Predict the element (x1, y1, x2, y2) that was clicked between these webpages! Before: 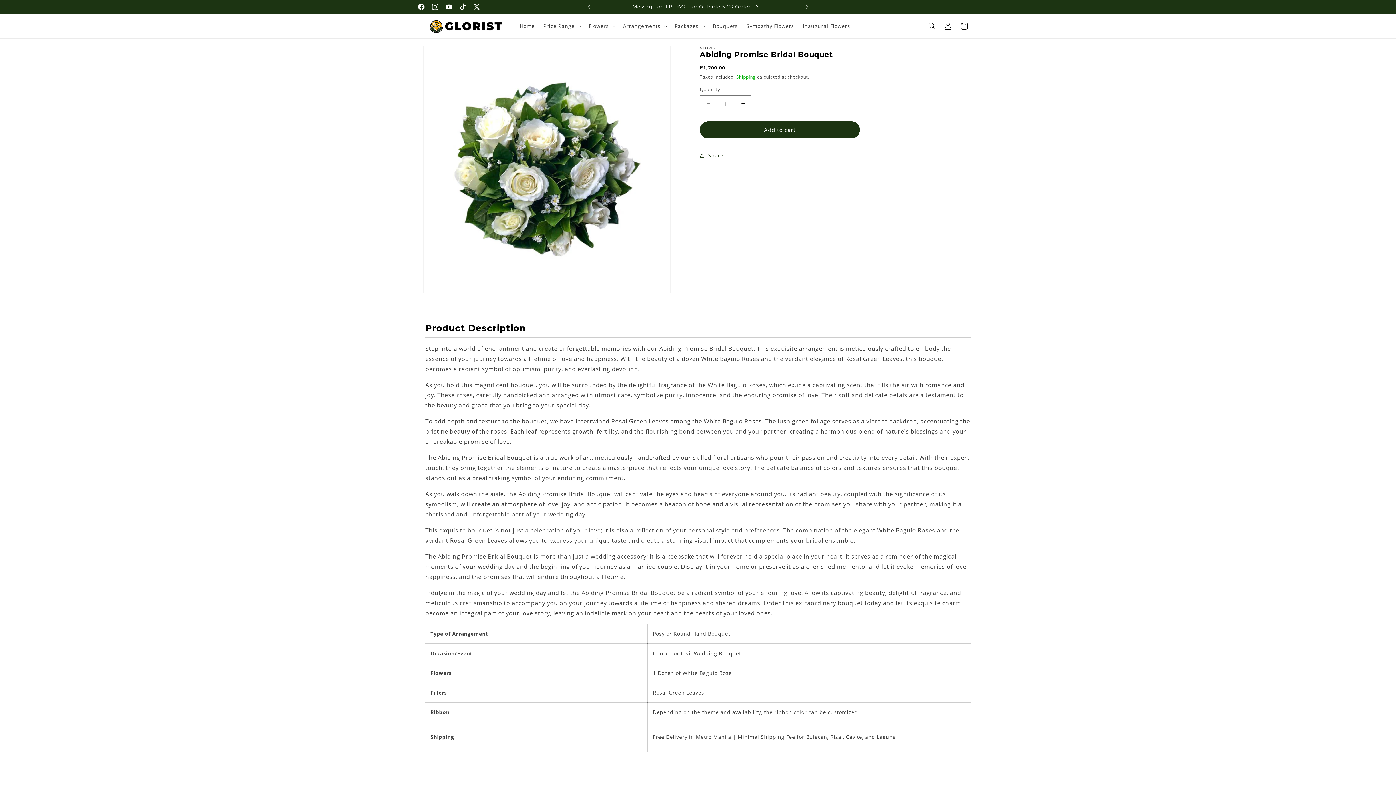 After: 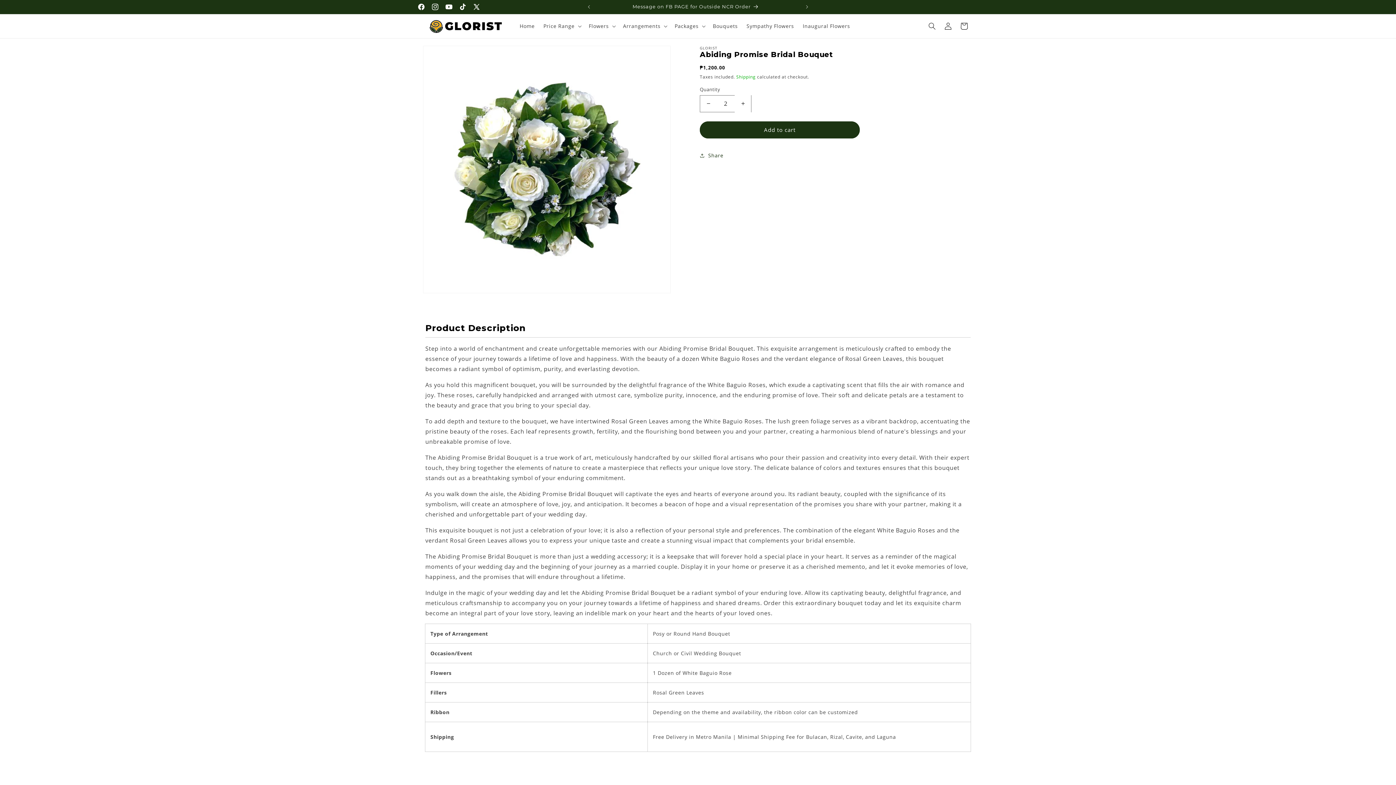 Action: label: Increase quantity for Abiding Promise Bridal Bouquet bbox: (734, 95, 751, 112)